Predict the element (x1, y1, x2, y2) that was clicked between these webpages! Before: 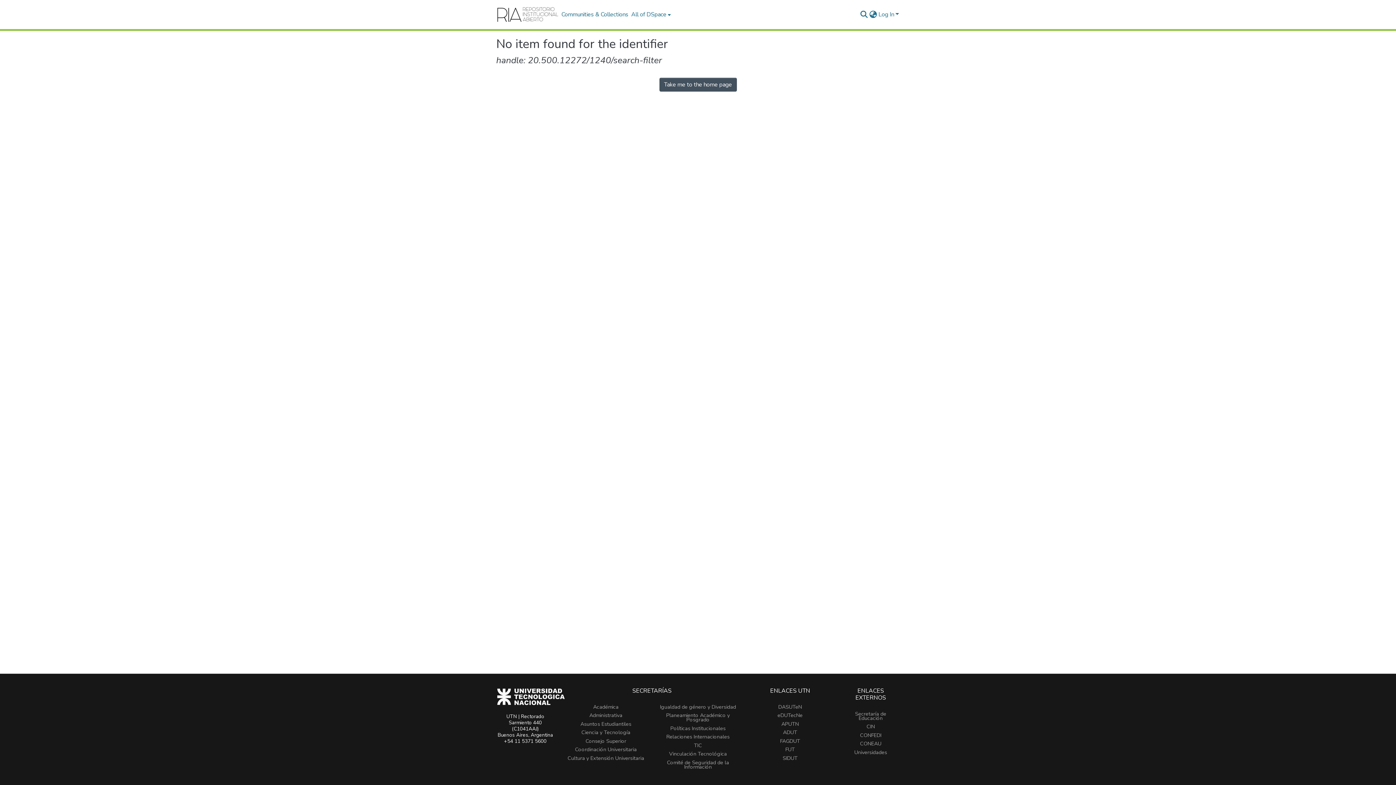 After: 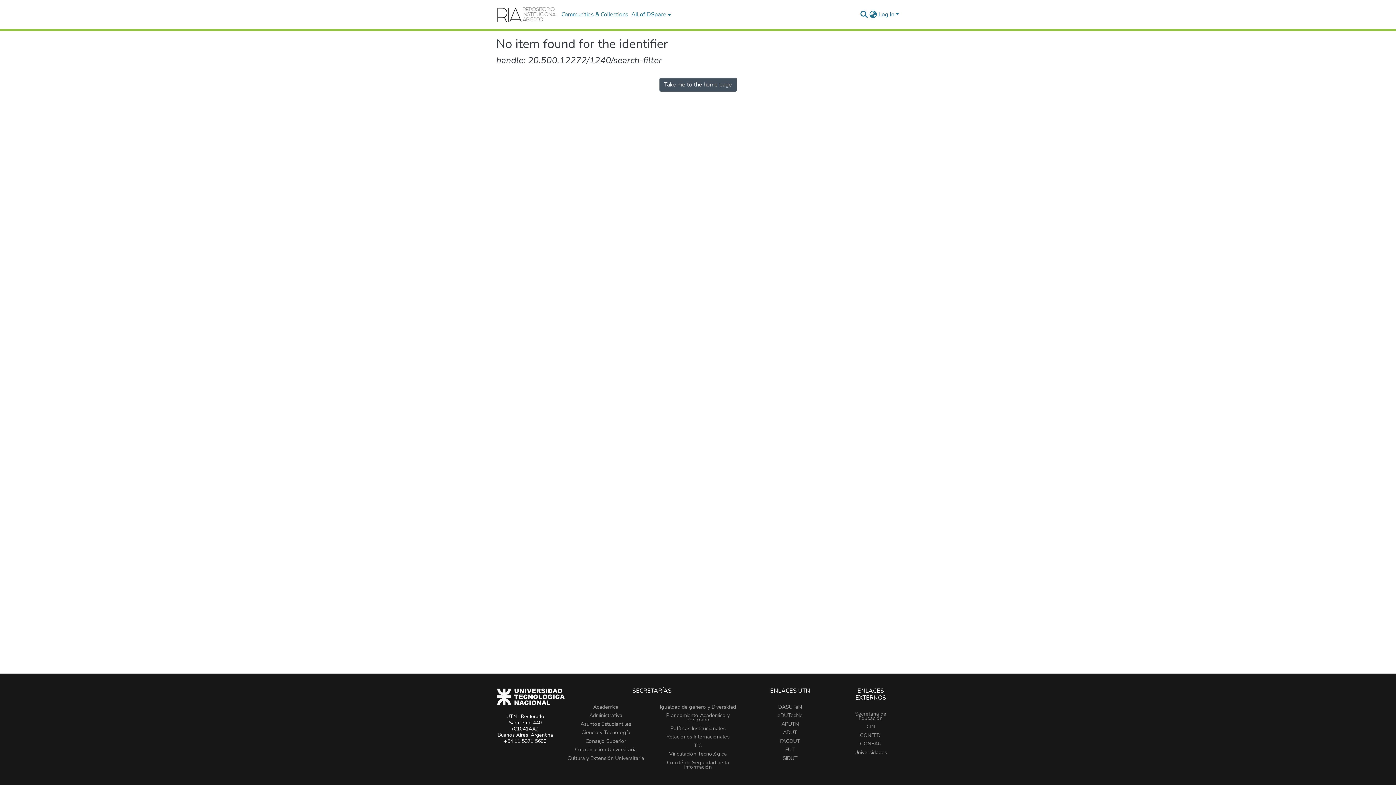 Action: bbox: (660, 703, 736, 710) label: Igualdad de género y Diversidad